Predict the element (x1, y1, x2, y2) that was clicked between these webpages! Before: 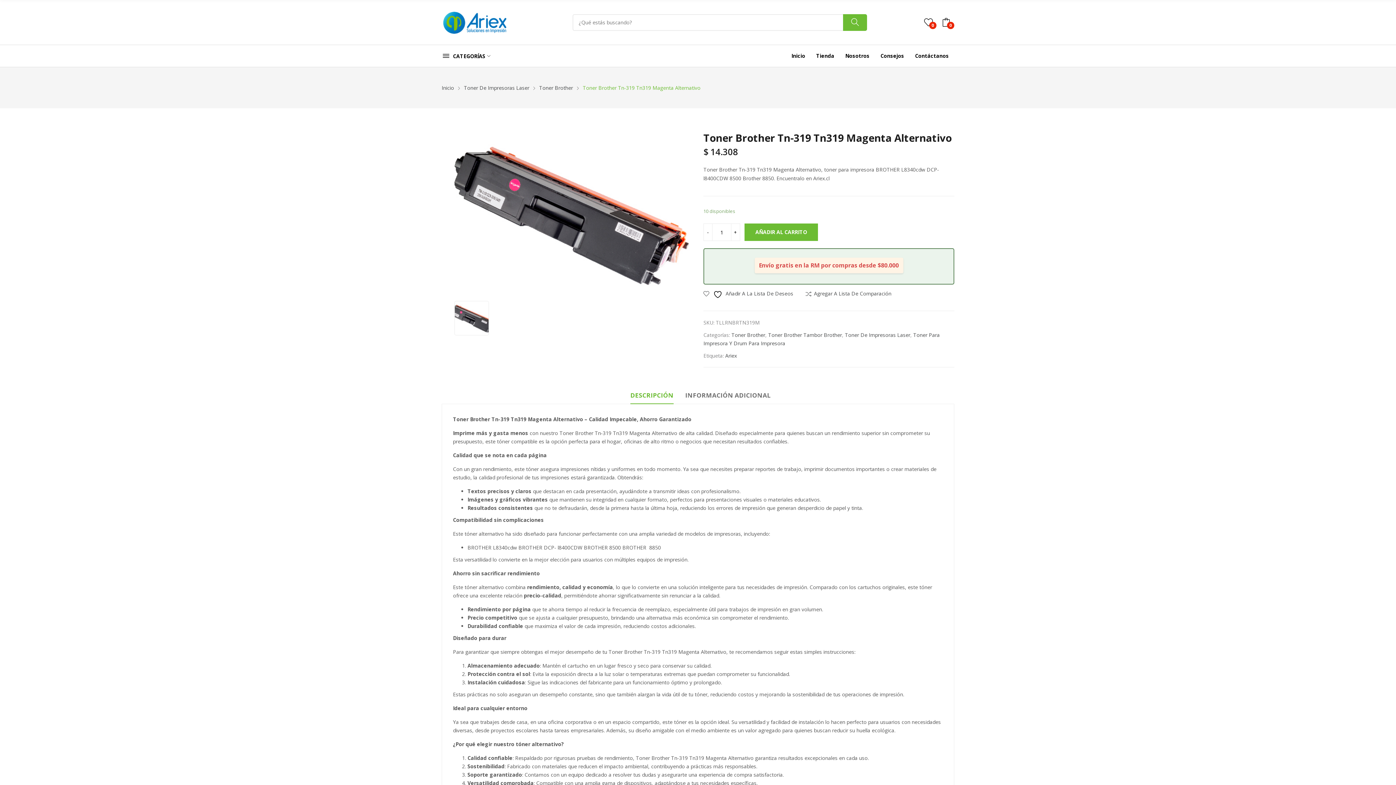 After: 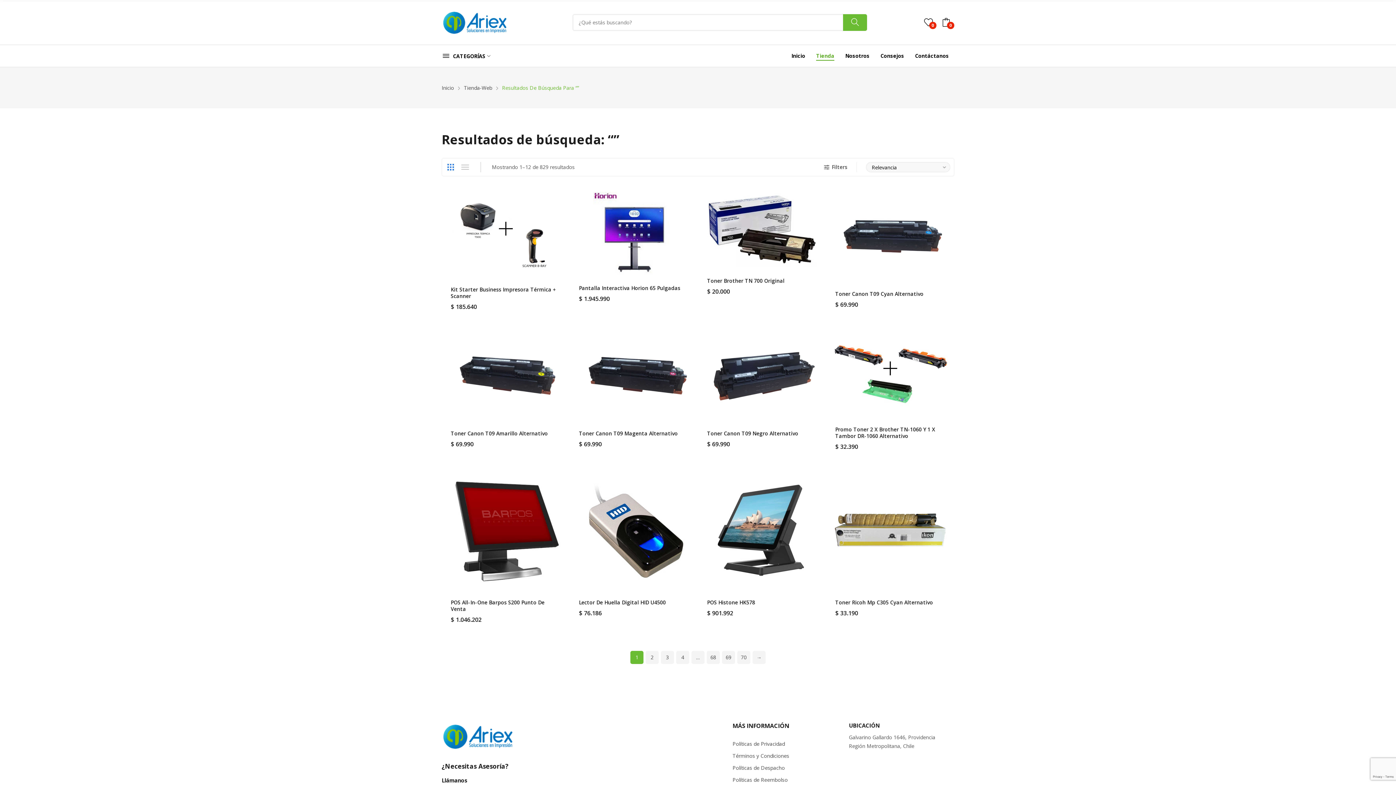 Action: bbox: (843, 14, 867, 30)